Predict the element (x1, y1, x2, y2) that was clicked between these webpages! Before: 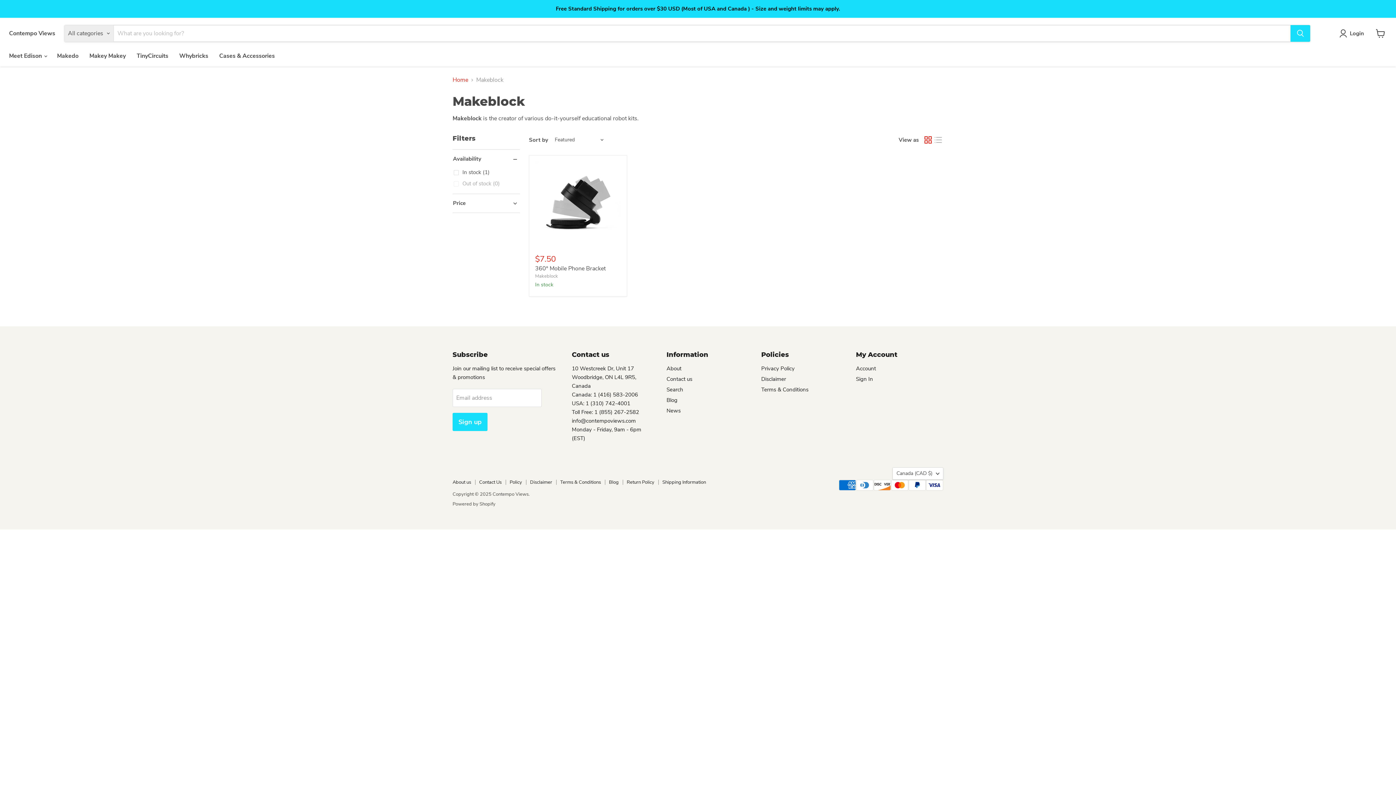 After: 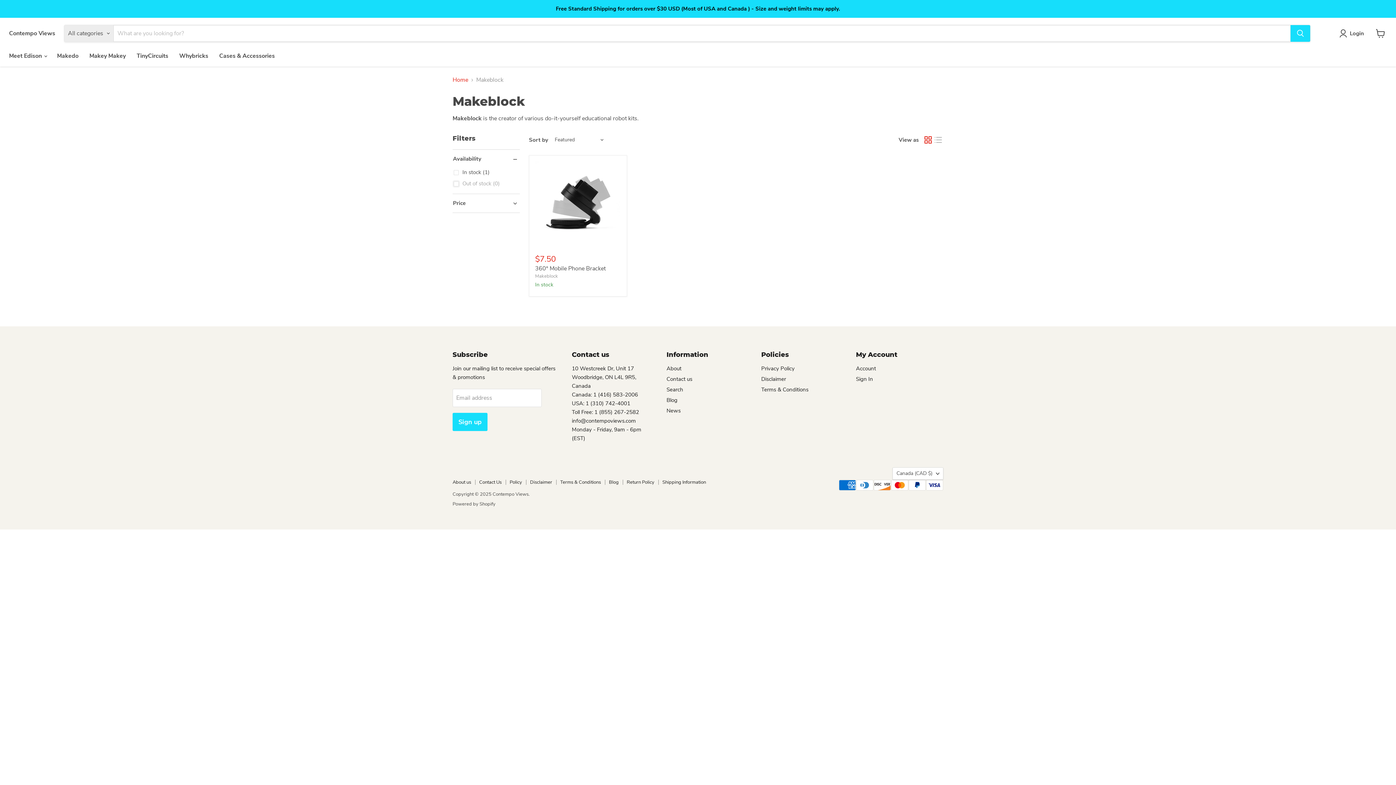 Action: bbox: (452, 179, 501, 188) label: Out of stock (0)